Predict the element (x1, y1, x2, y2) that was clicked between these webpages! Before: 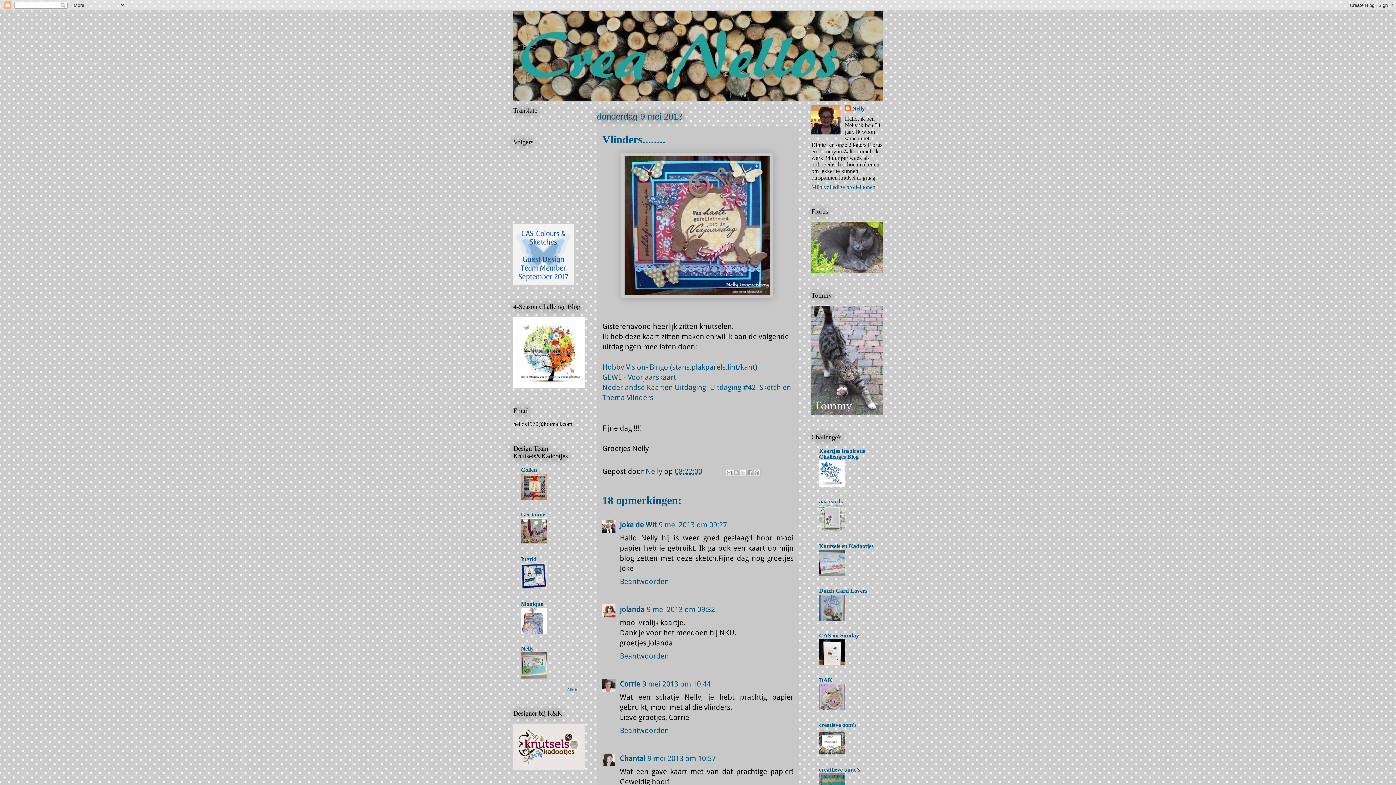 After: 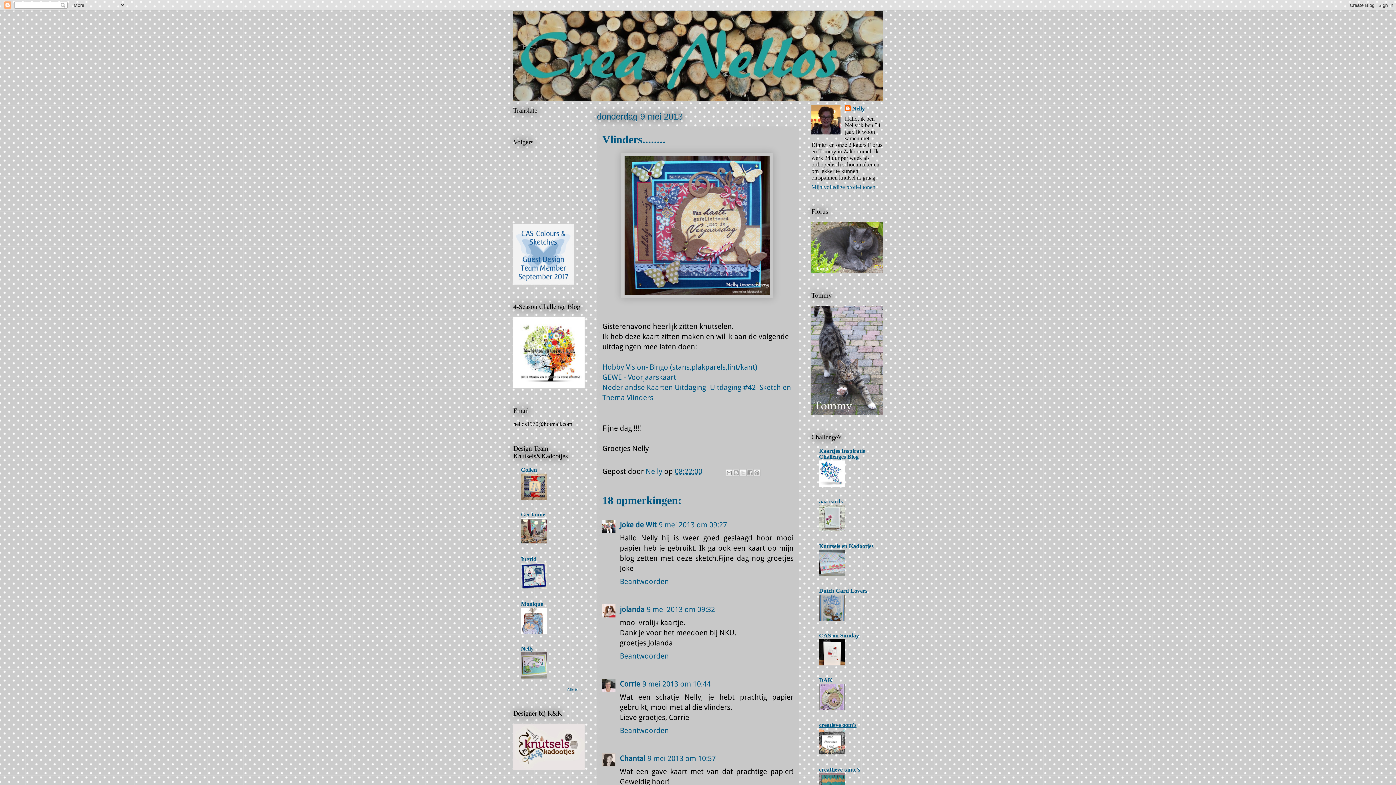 Action: label: creatieve oom's bbox: (819, 722, 856, 728)